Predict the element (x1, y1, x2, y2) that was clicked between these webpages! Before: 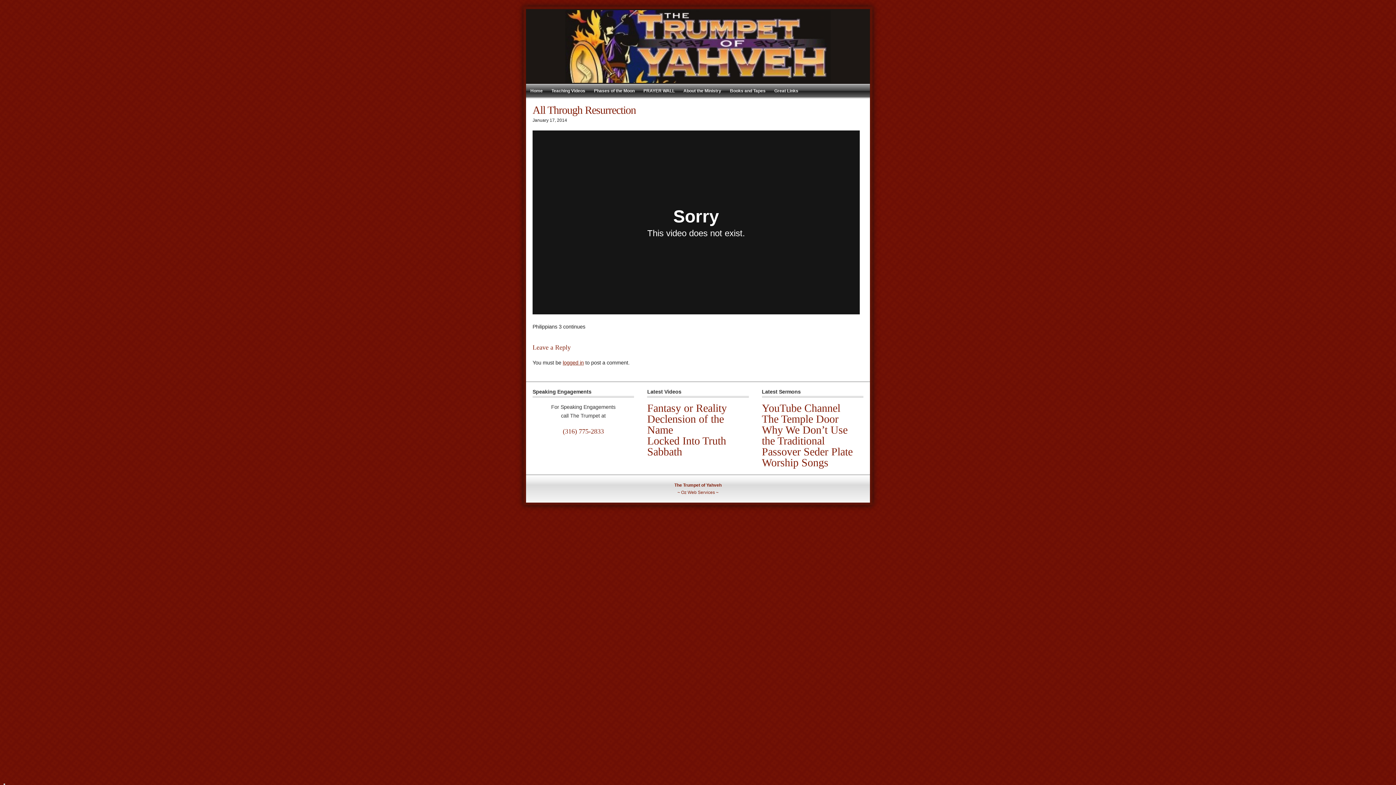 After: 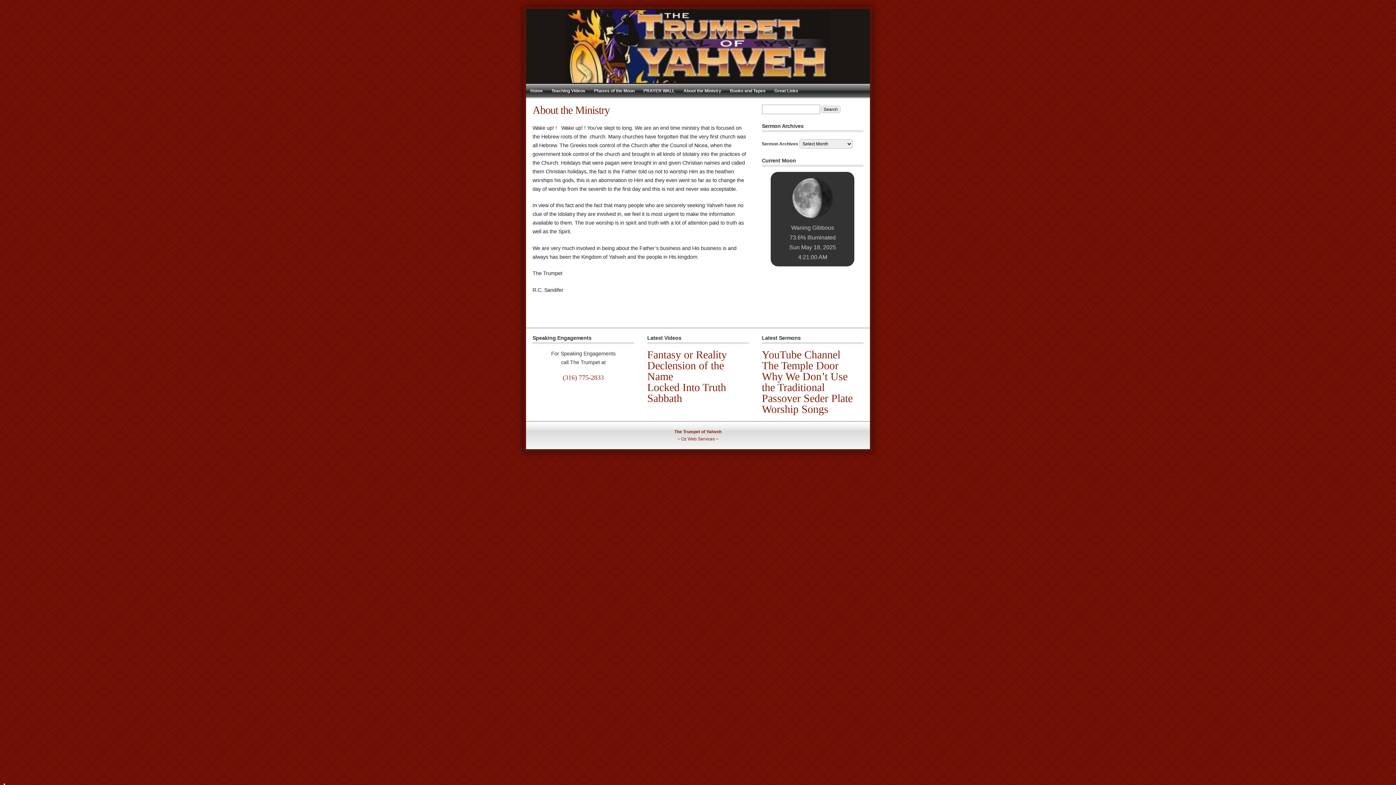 Action: label: About the Ministry bbox: (679, 84, 725, 97)